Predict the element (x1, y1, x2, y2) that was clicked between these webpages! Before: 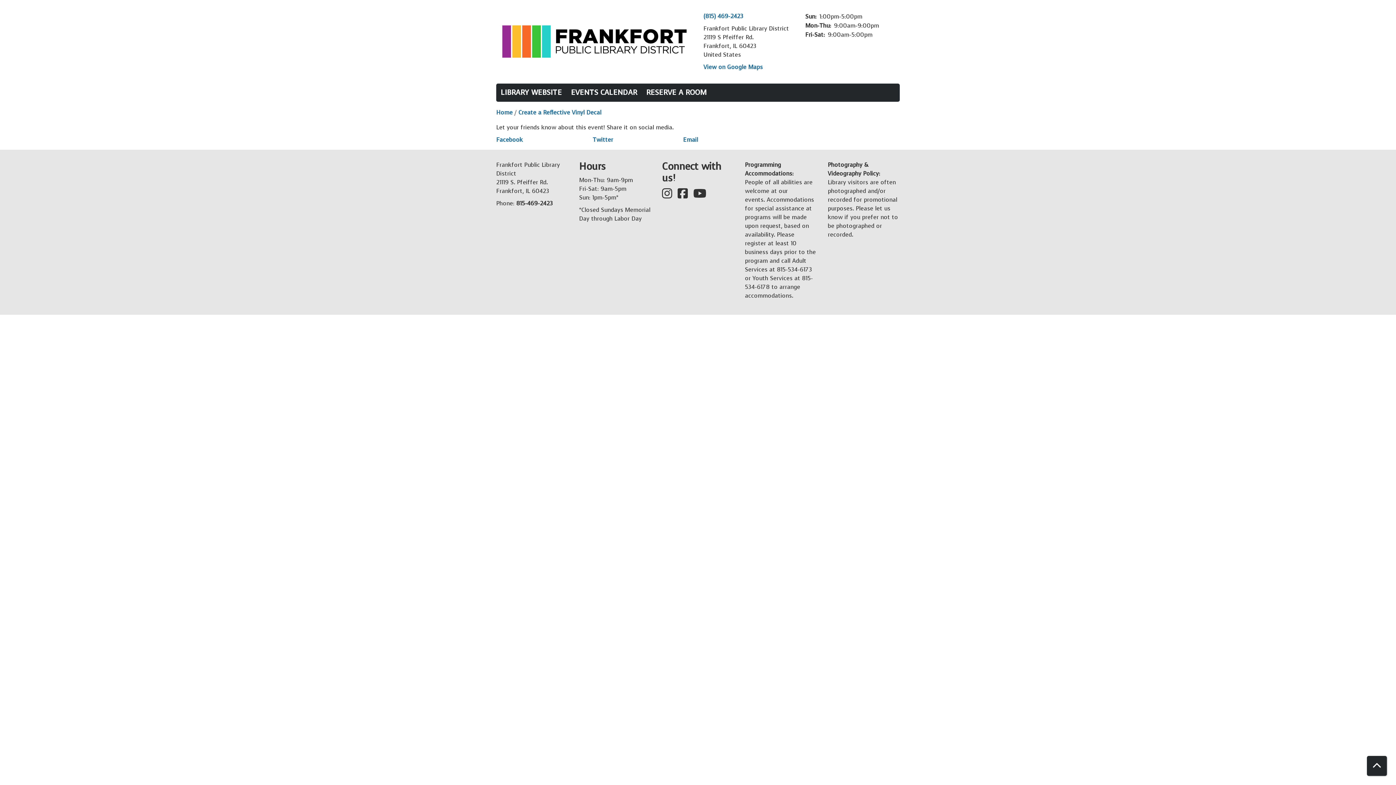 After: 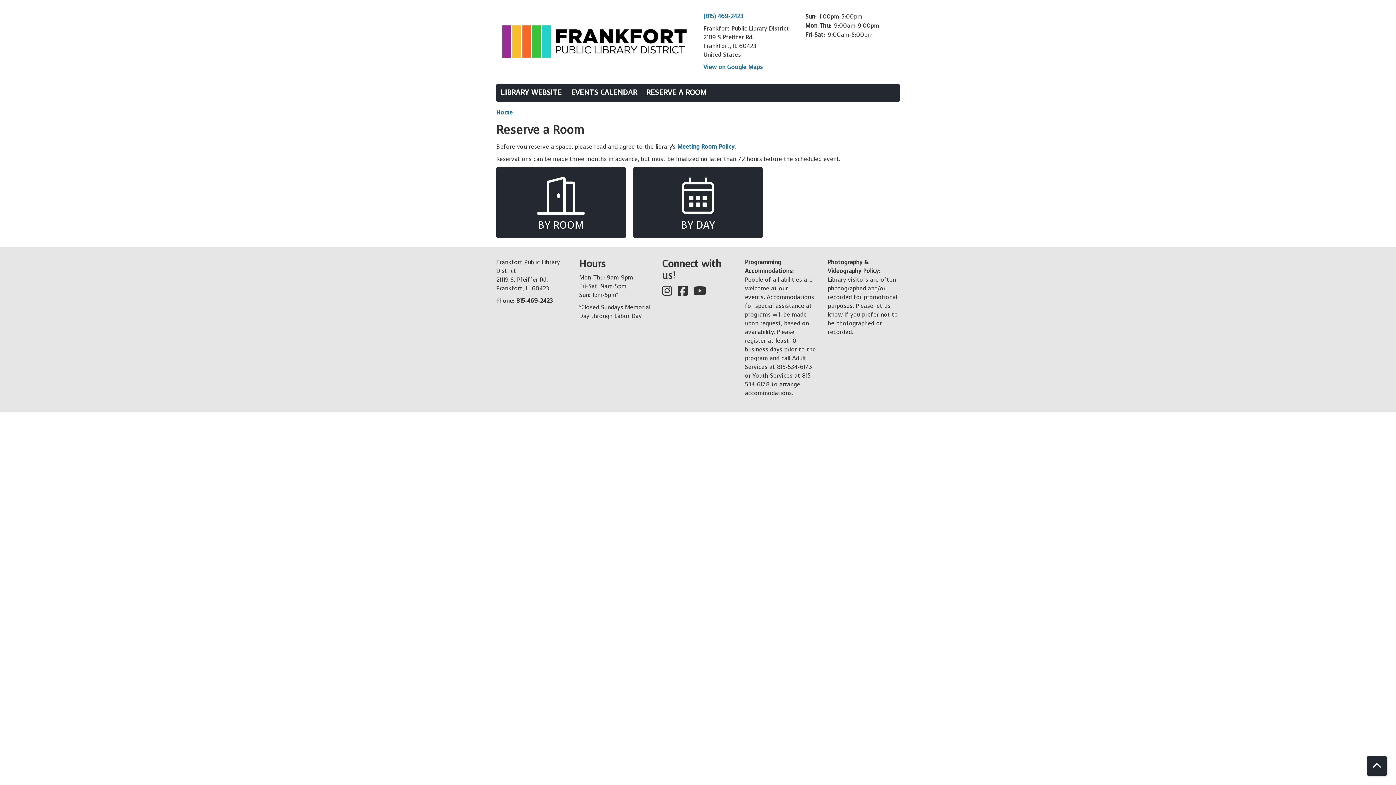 Action: bbox: (641, 83, 711, 101) label: RESERVE A ROOM